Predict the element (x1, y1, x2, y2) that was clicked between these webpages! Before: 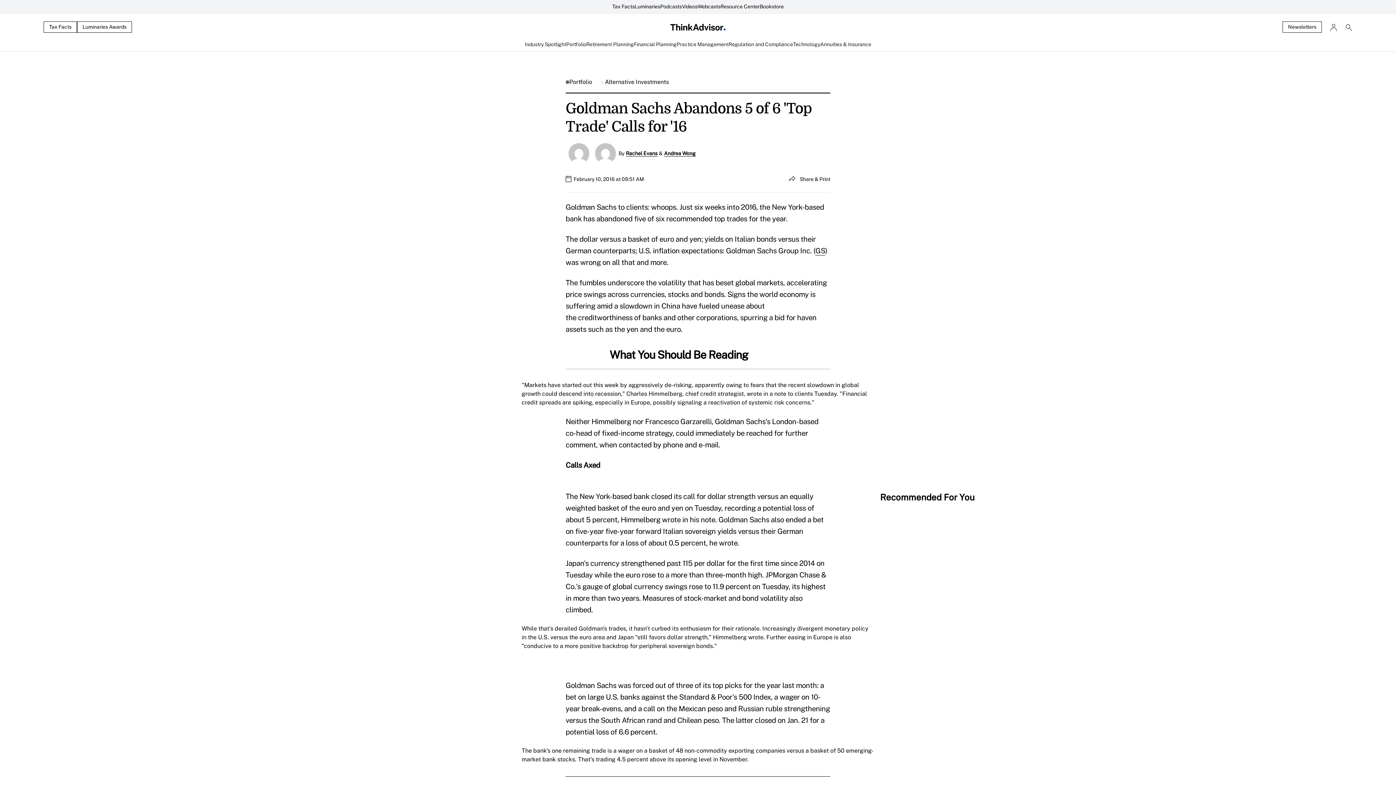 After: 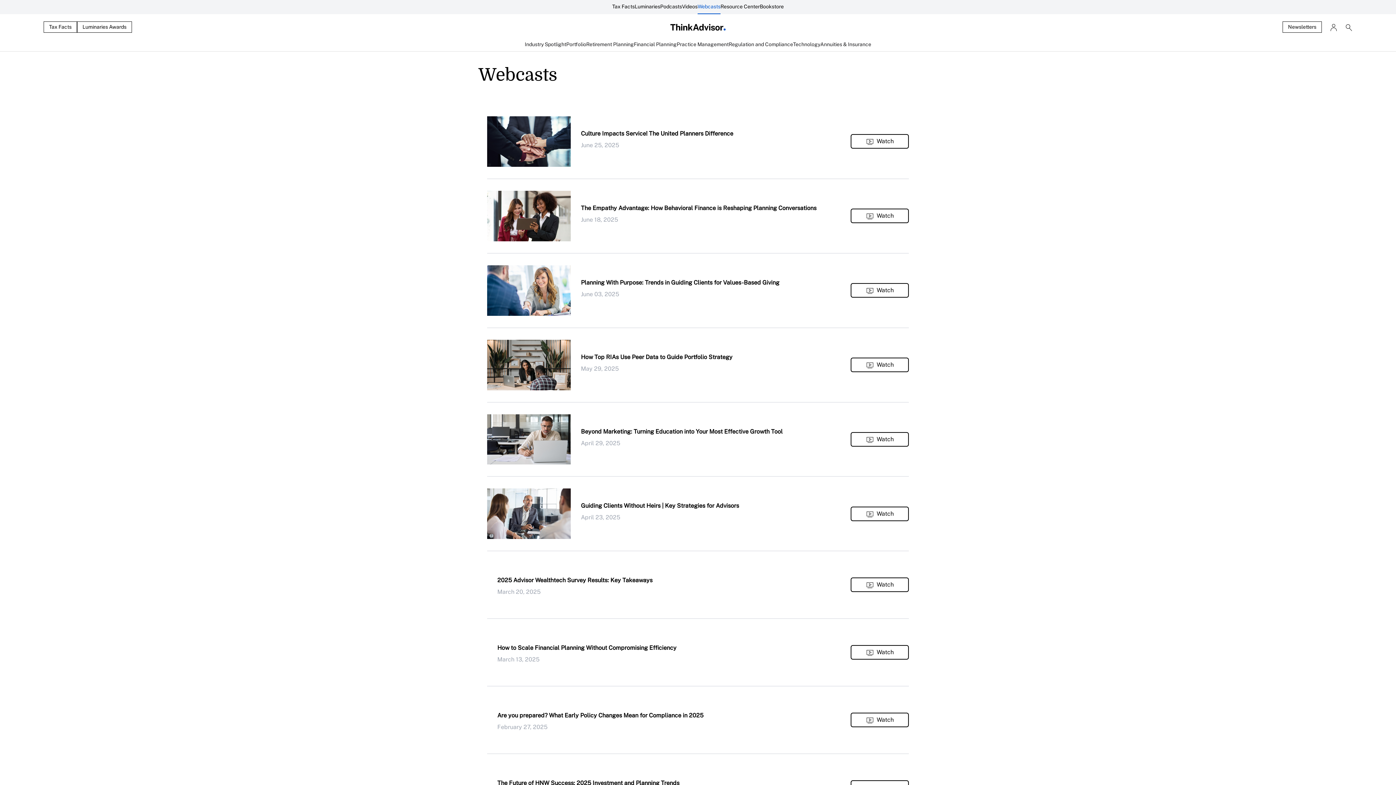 Action: label: Webcasts bbox: (697, 0, 720, 14)